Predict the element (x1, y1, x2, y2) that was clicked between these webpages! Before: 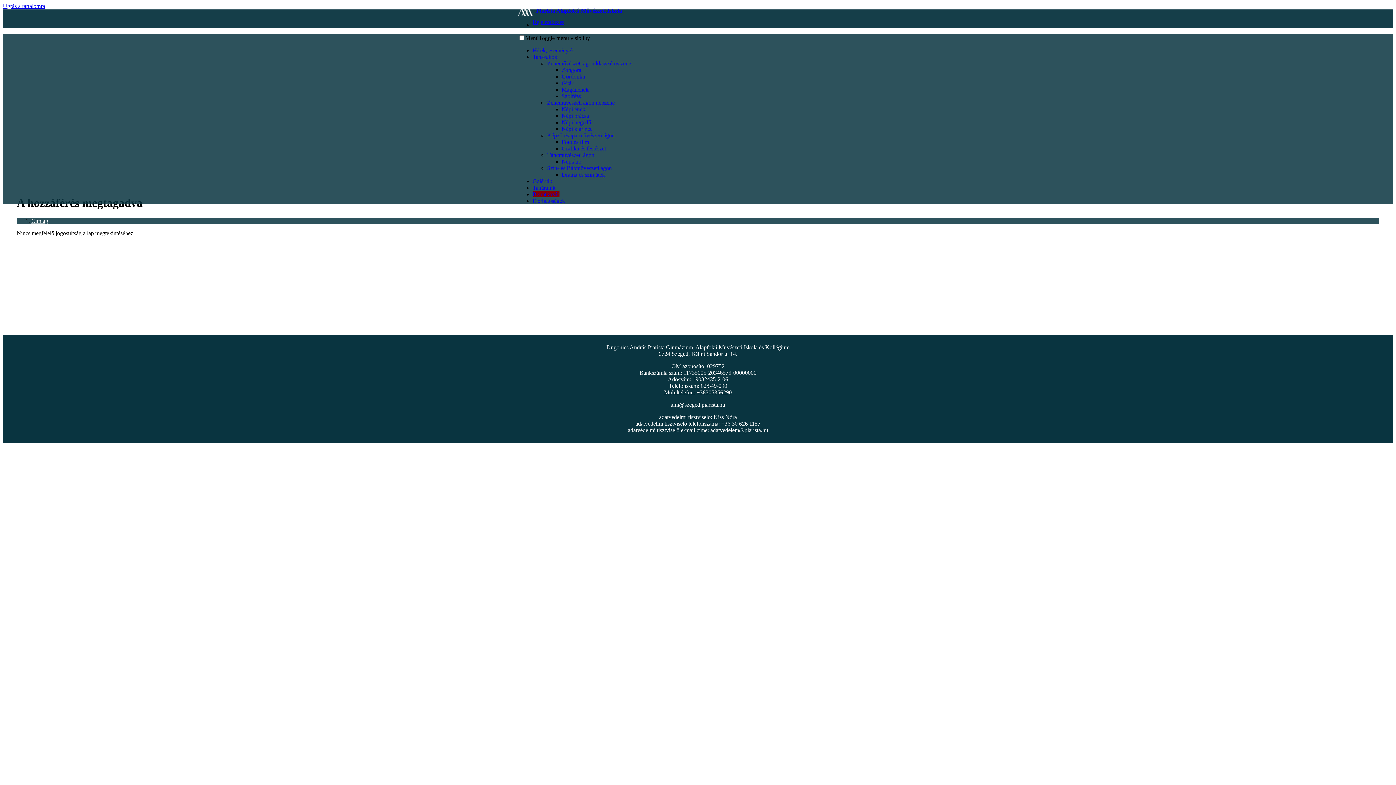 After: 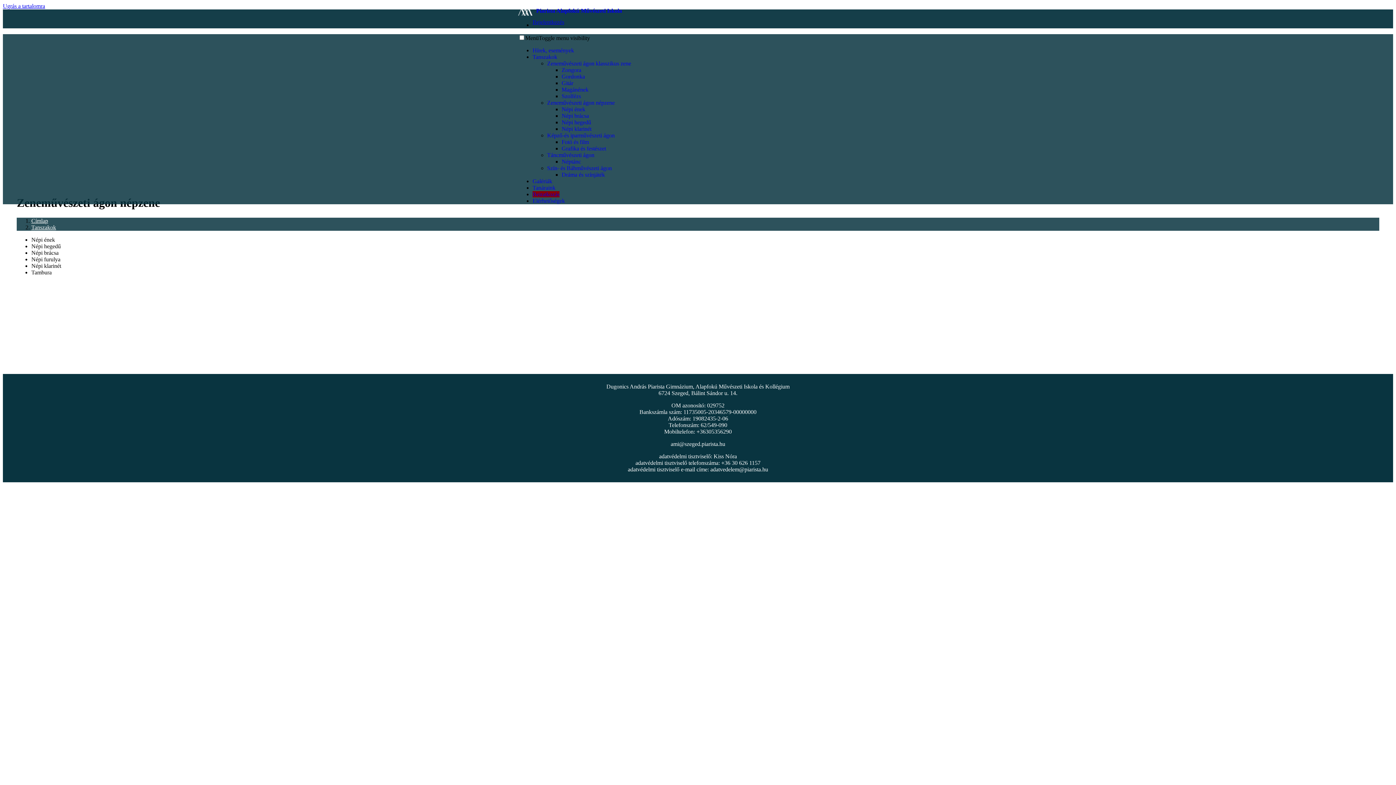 Action: label: Zeneművészeti ágon népzene bbox: (547, 99, 614, 105)